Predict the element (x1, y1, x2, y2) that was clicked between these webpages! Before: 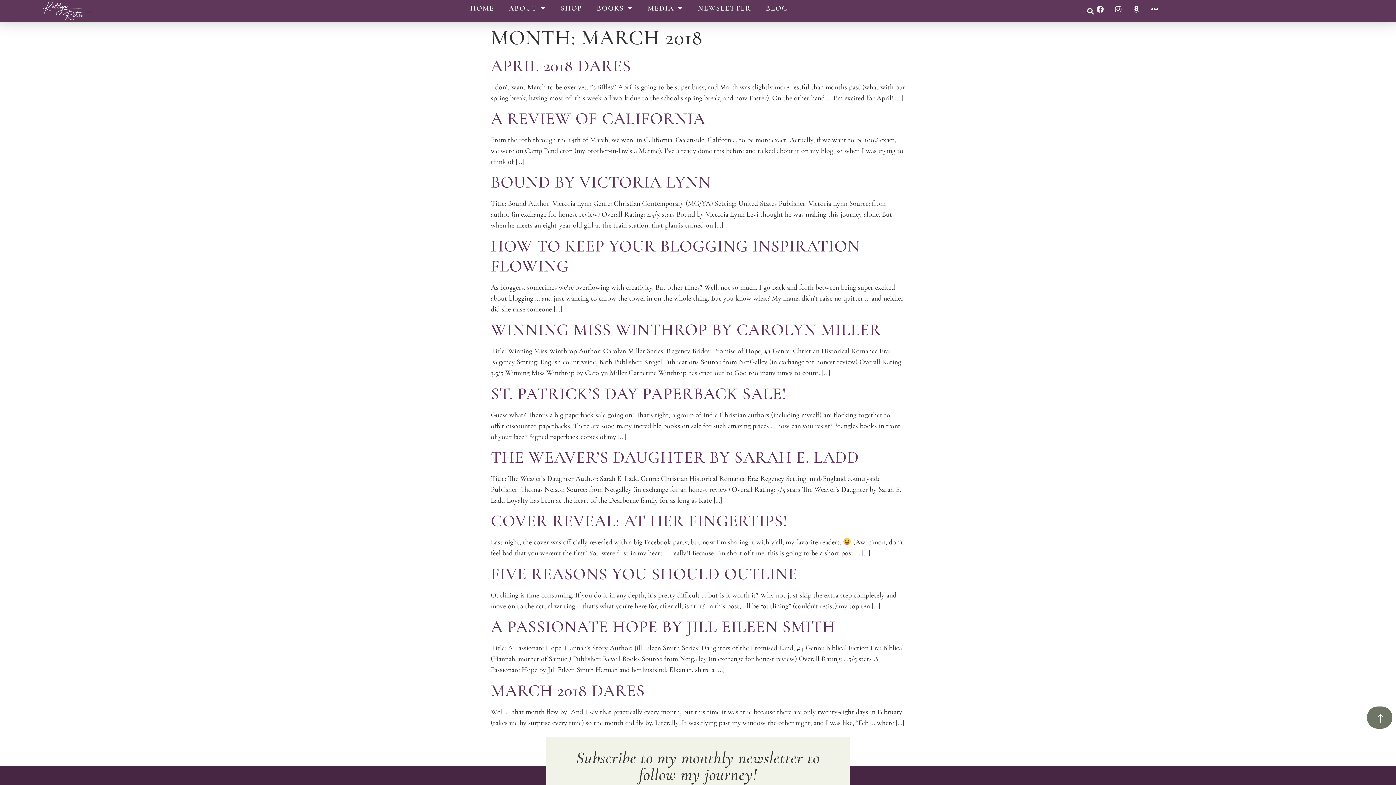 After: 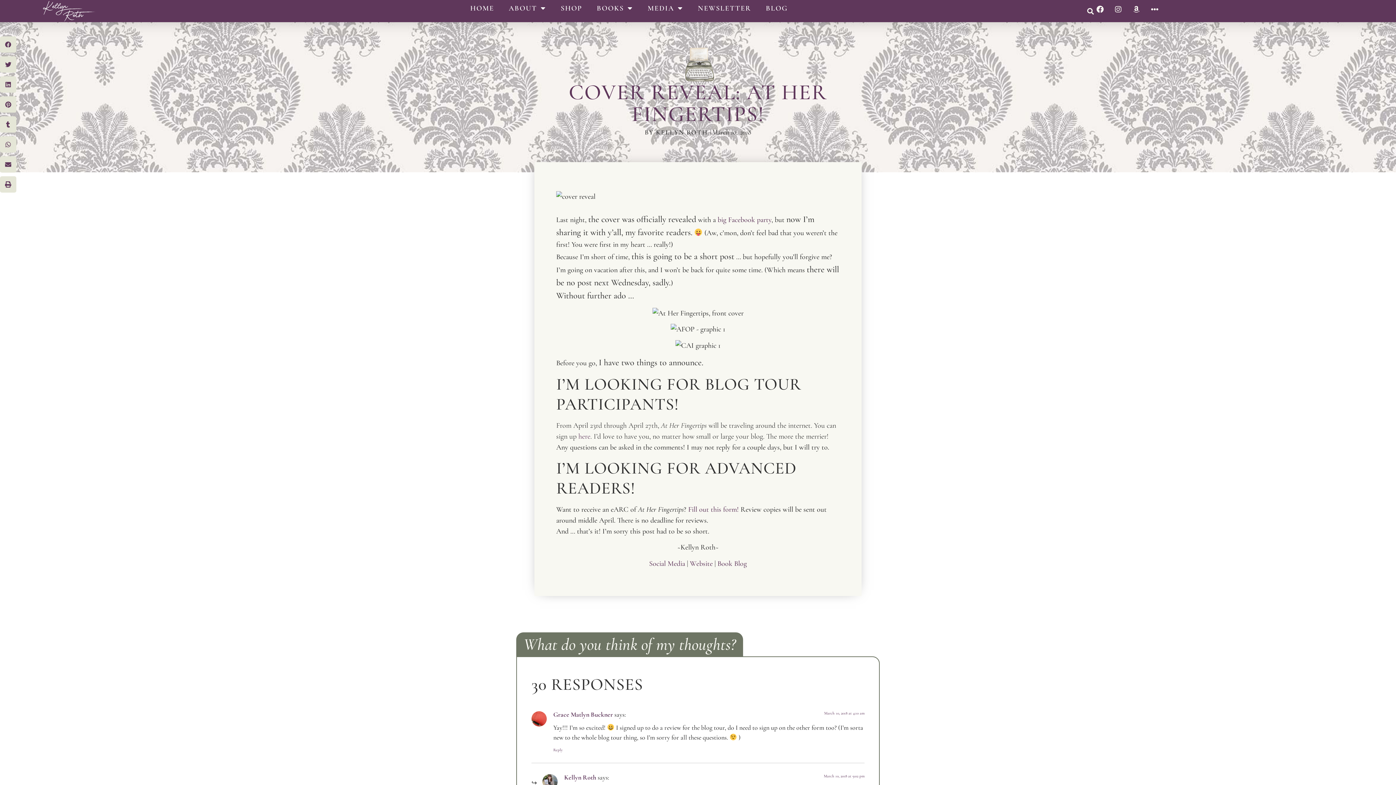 Action: label: COVER REVEAL: AT HER FINGERTIPS! bbox: (490, 511, 788, 531)